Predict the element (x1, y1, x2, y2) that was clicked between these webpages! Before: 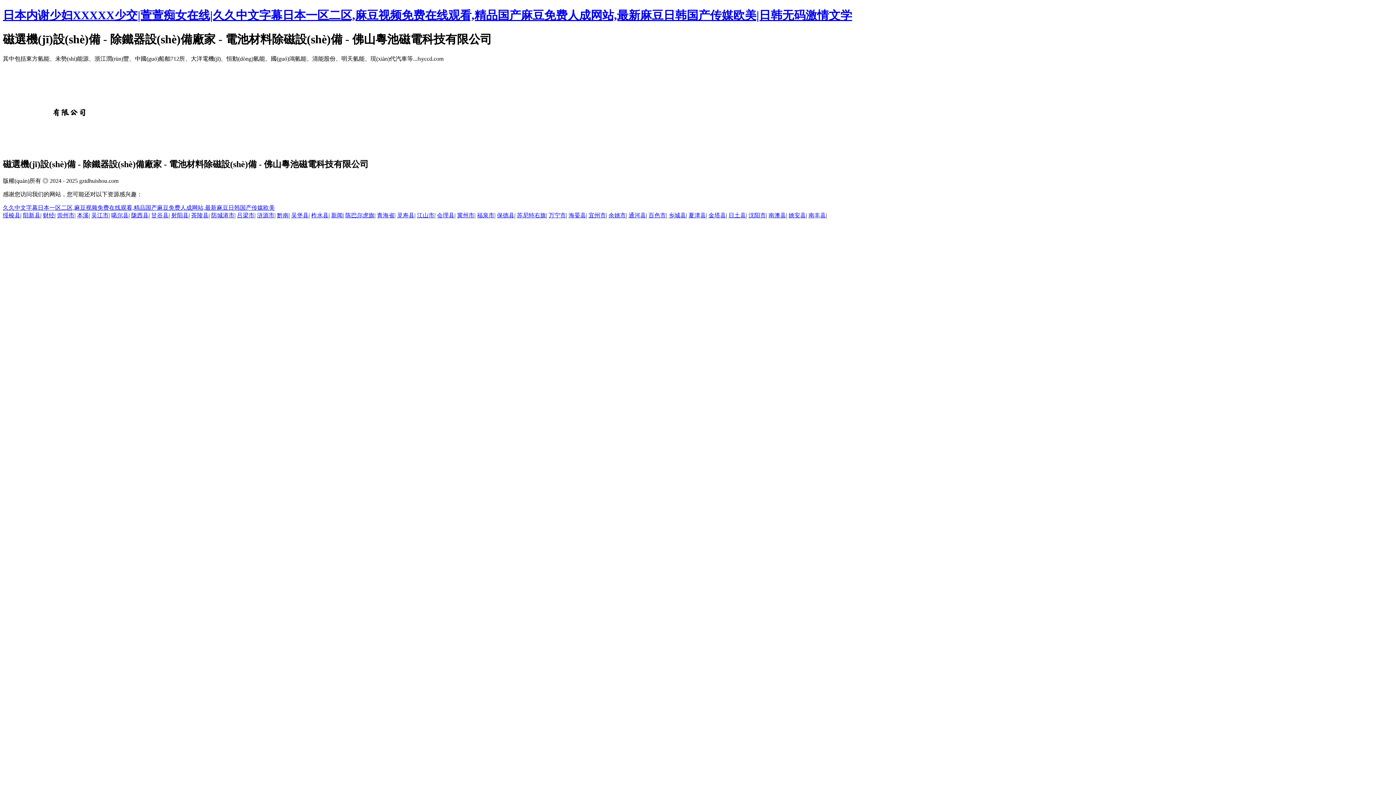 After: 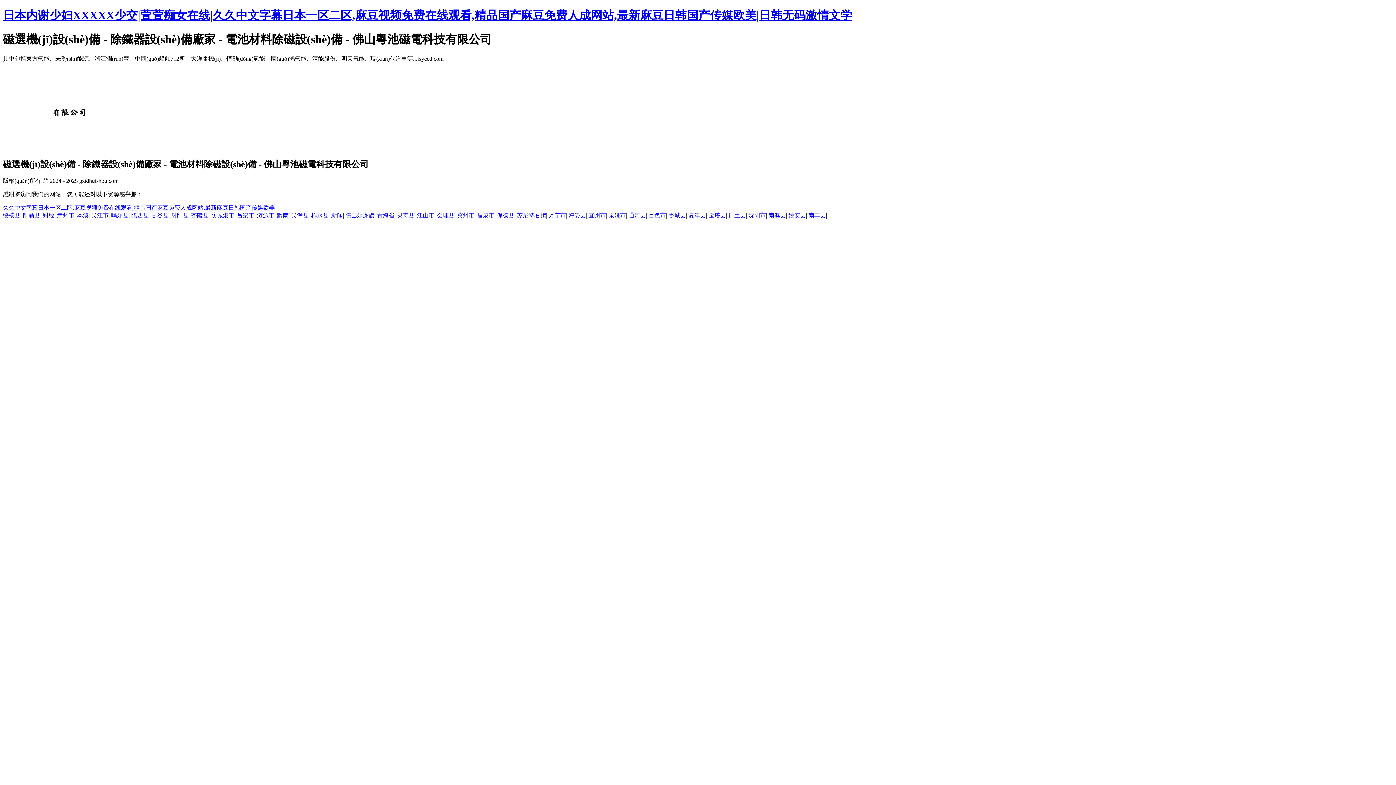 Action: label: 通河县 bbox: (628, 212, 646, 218)